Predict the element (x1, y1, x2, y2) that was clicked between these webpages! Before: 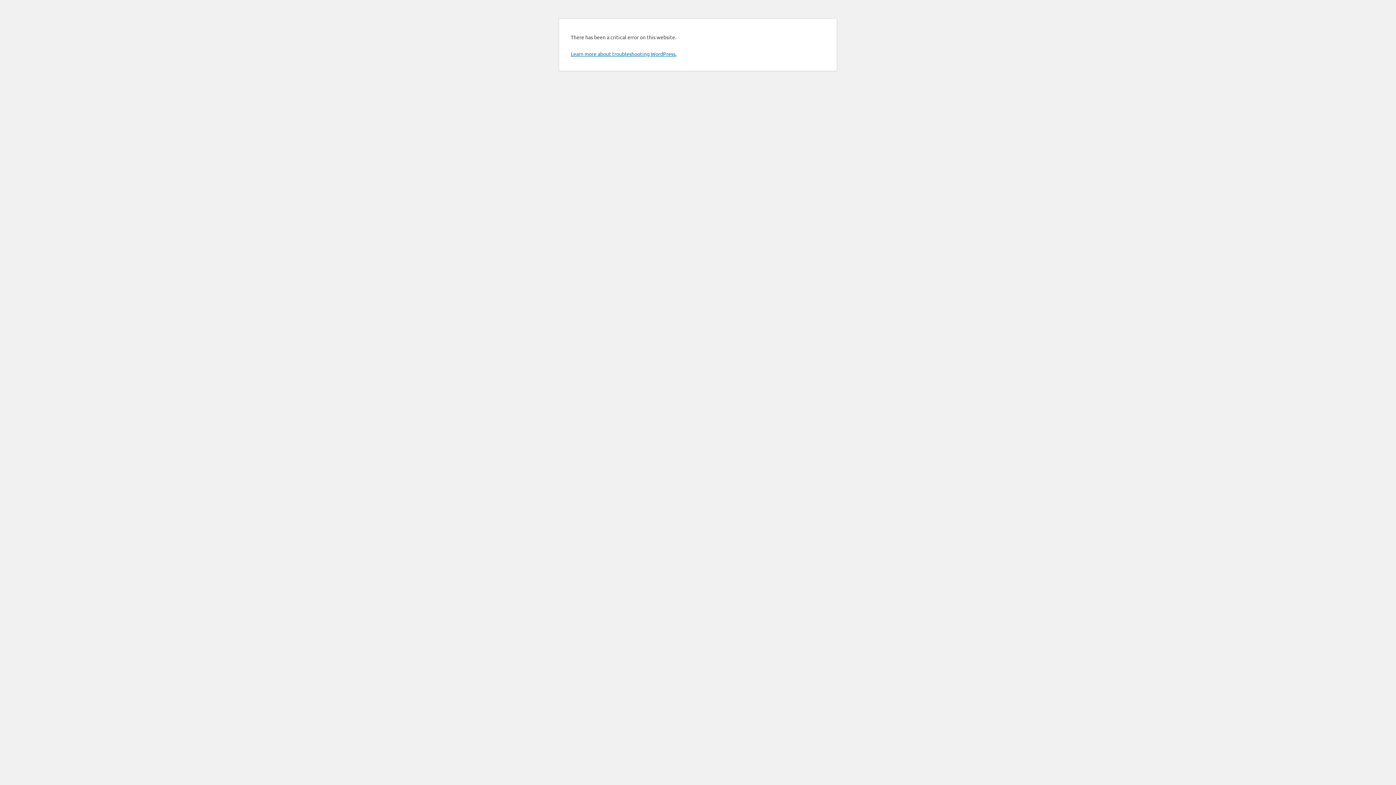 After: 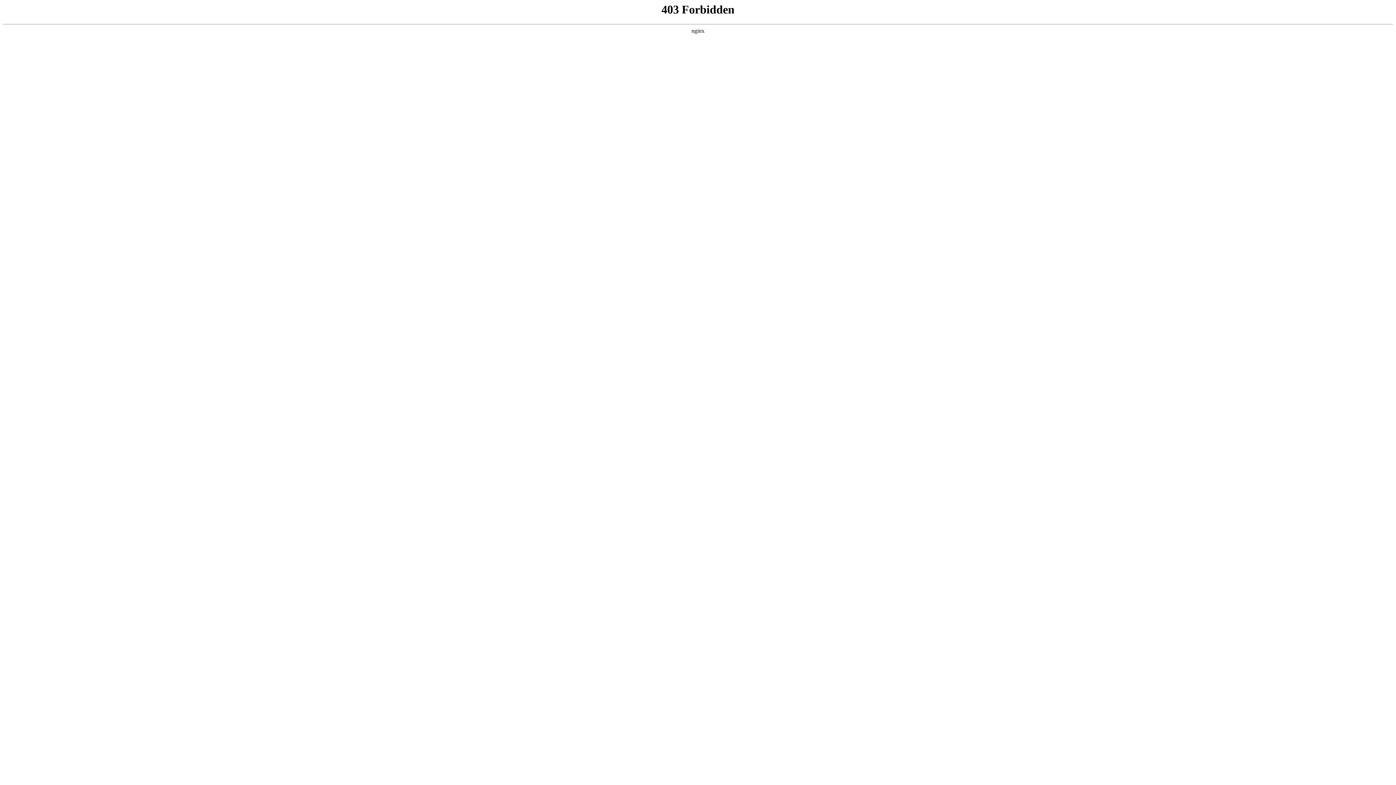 Action: label: Learn more about troubleshooting WordPress. bbox: (570, 50, 676, 57)